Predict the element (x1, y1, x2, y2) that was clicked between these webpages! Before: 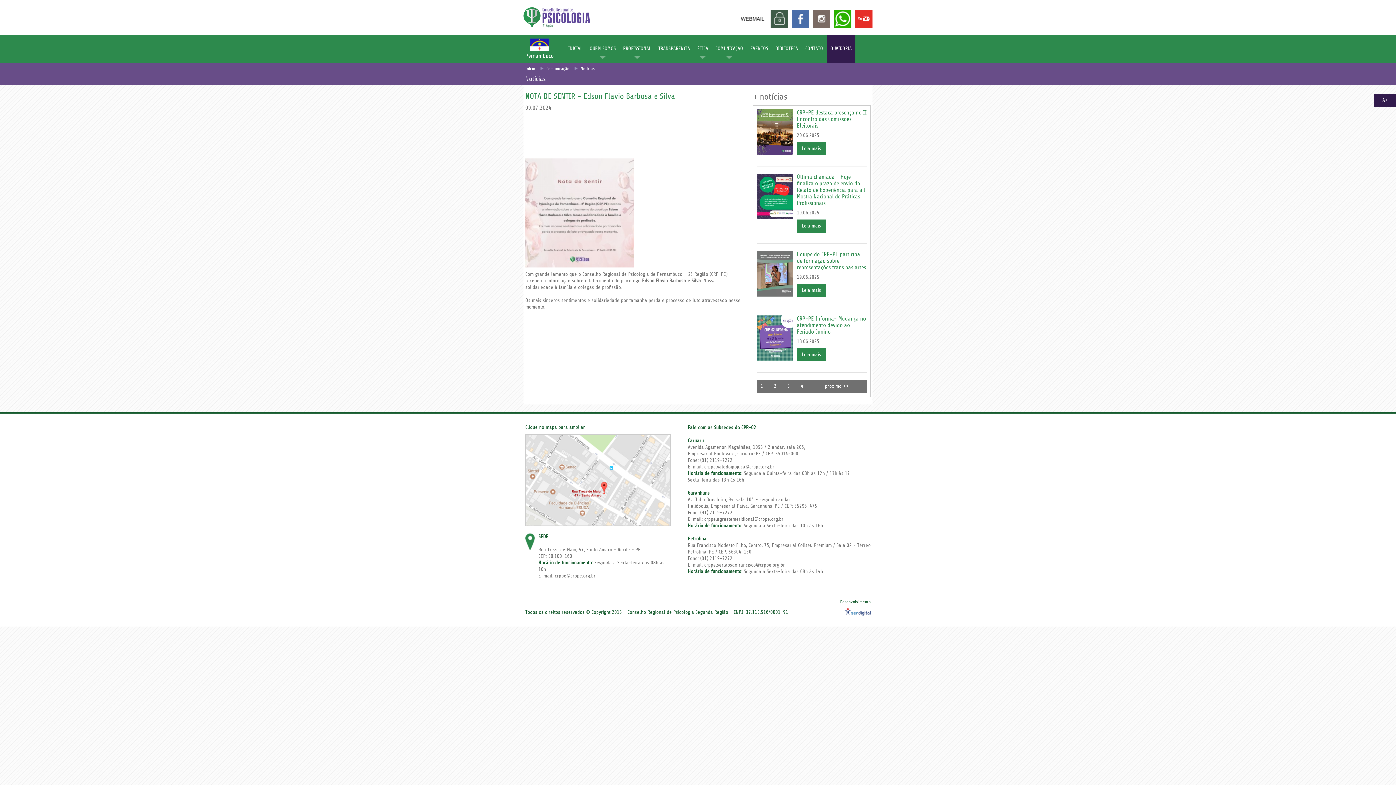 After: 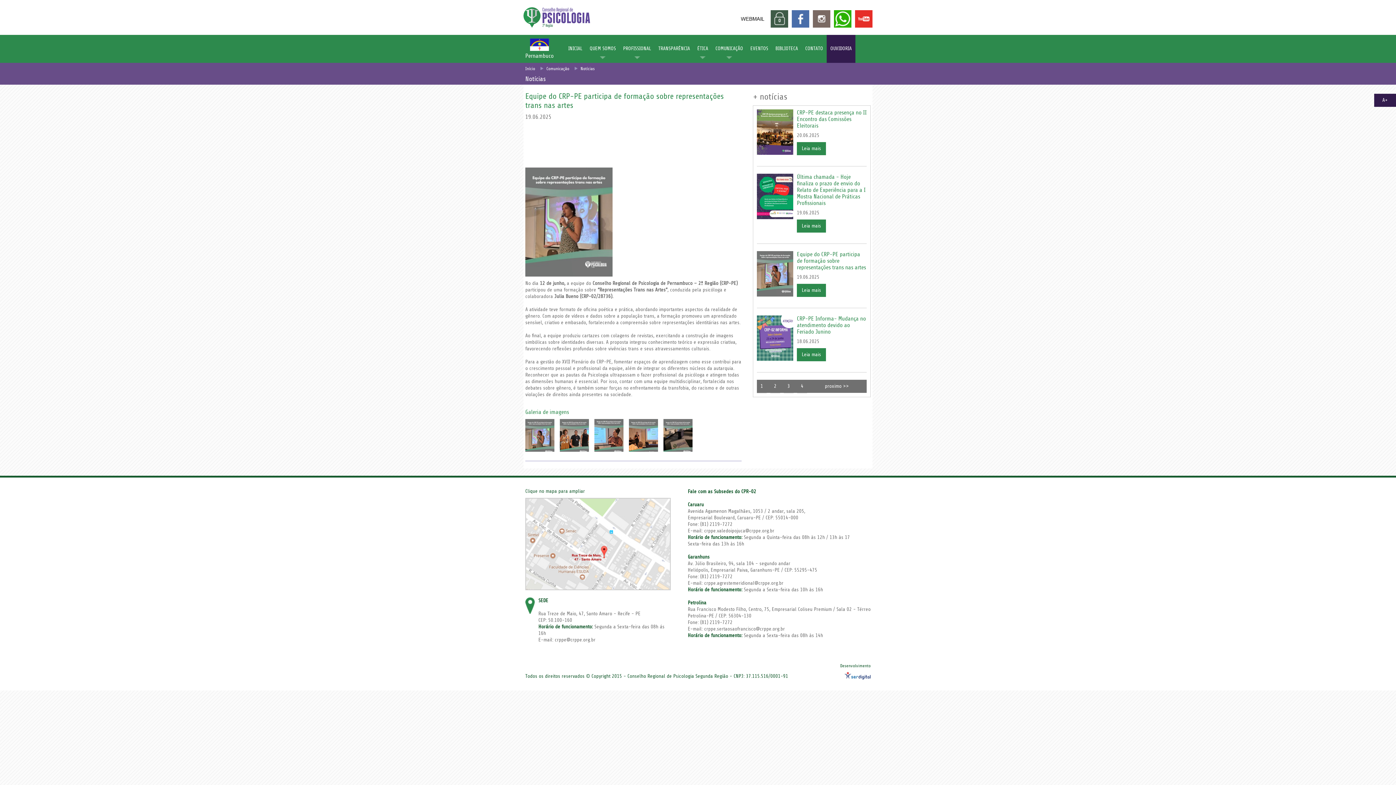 Action: bbox: (797, 284, 826, 297) label: Leia mais